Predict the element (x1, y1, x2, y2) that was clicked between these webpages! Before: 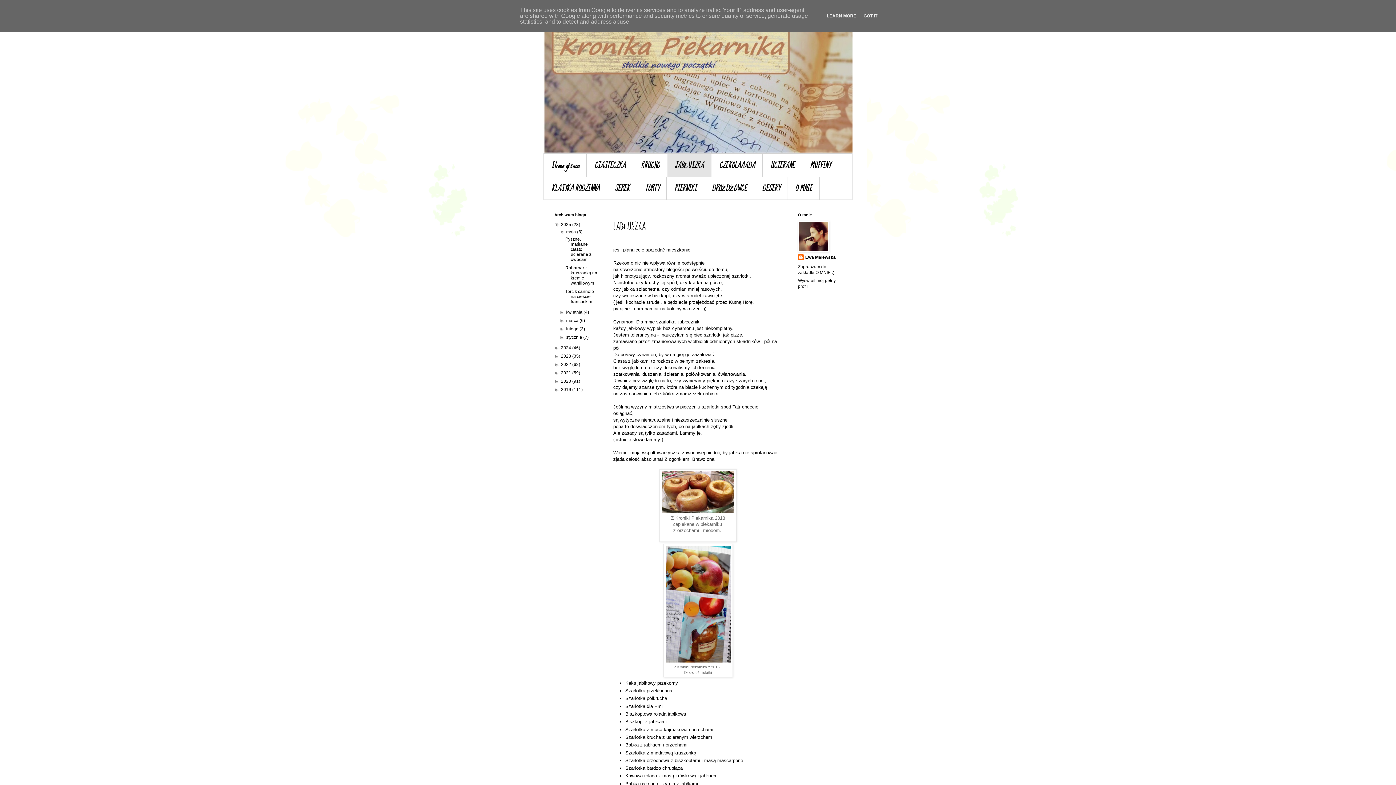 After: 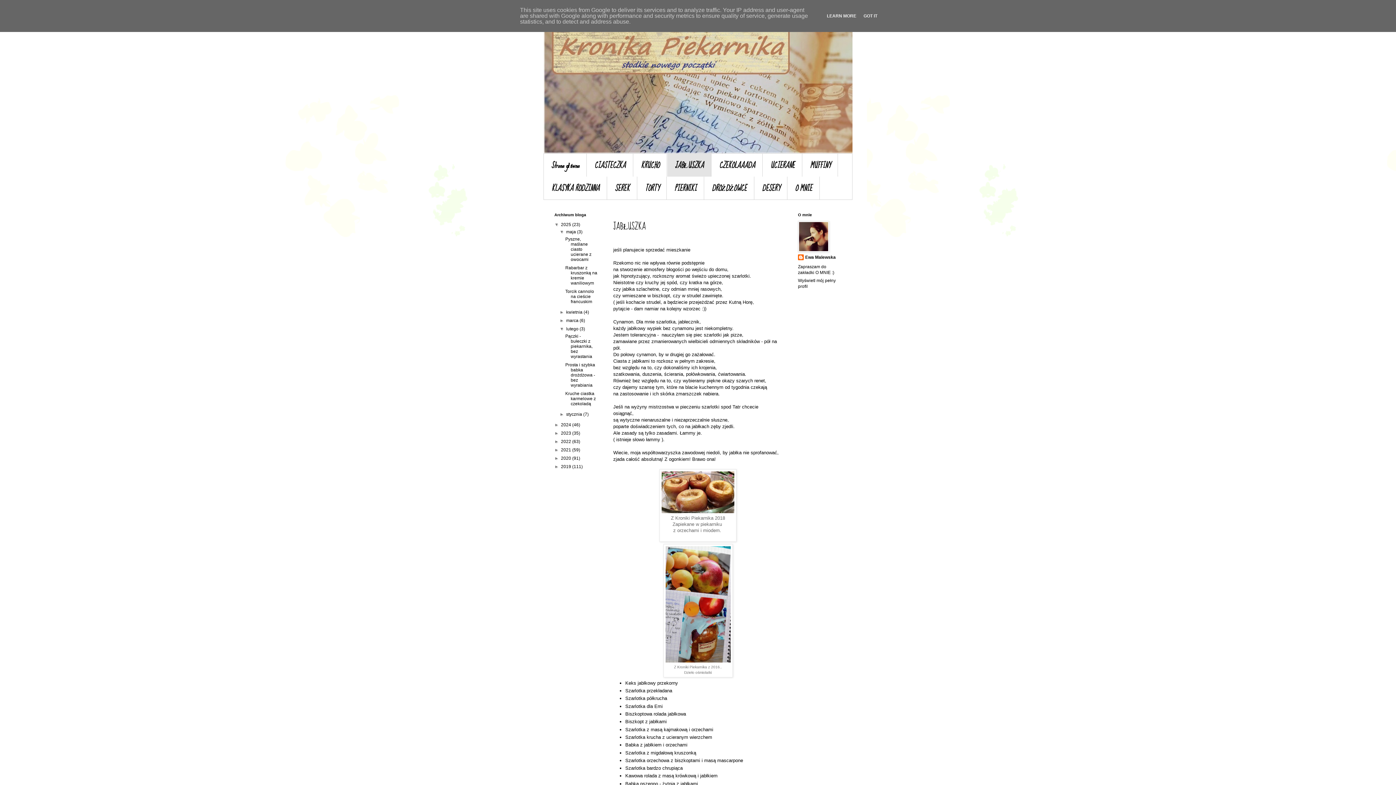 Action: label: ►   bbox: (559, 326, 566, 331)